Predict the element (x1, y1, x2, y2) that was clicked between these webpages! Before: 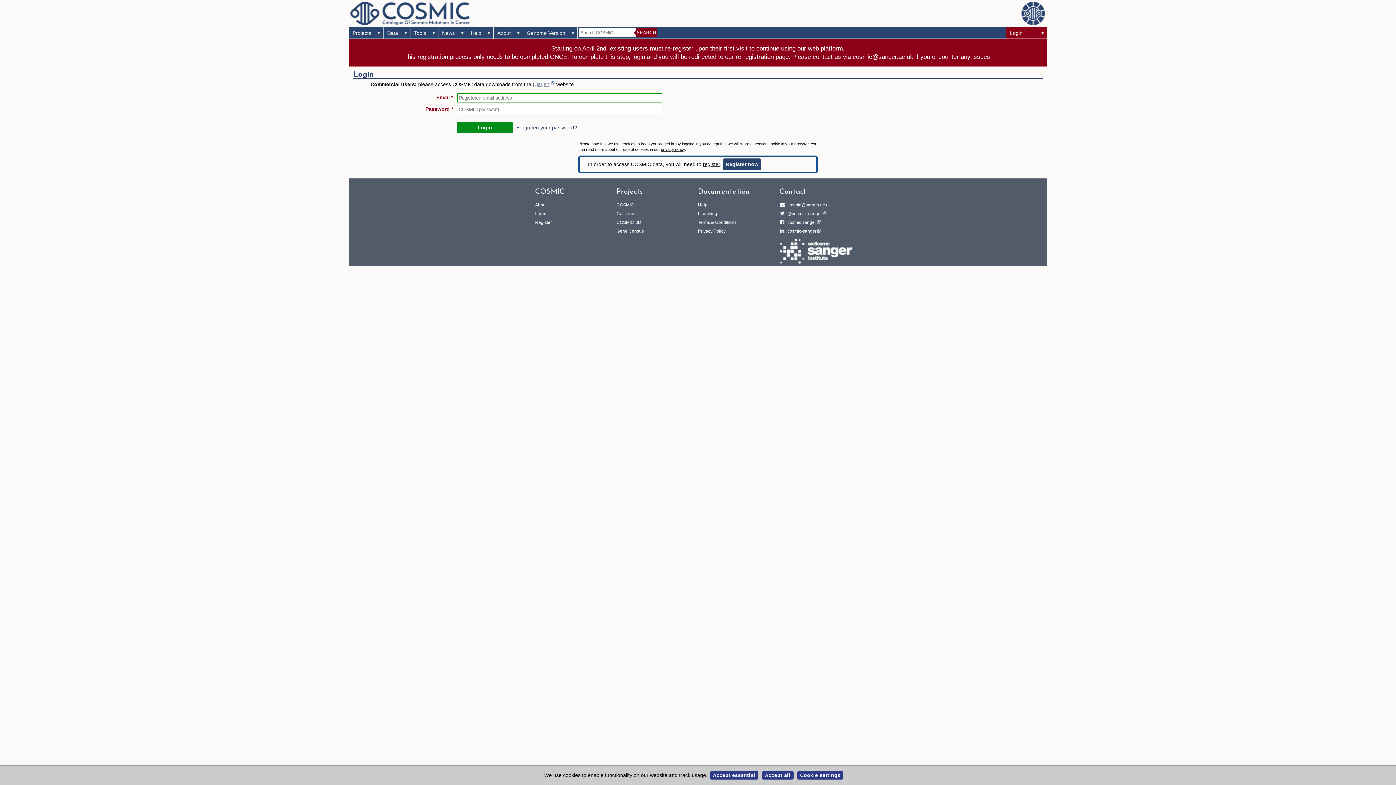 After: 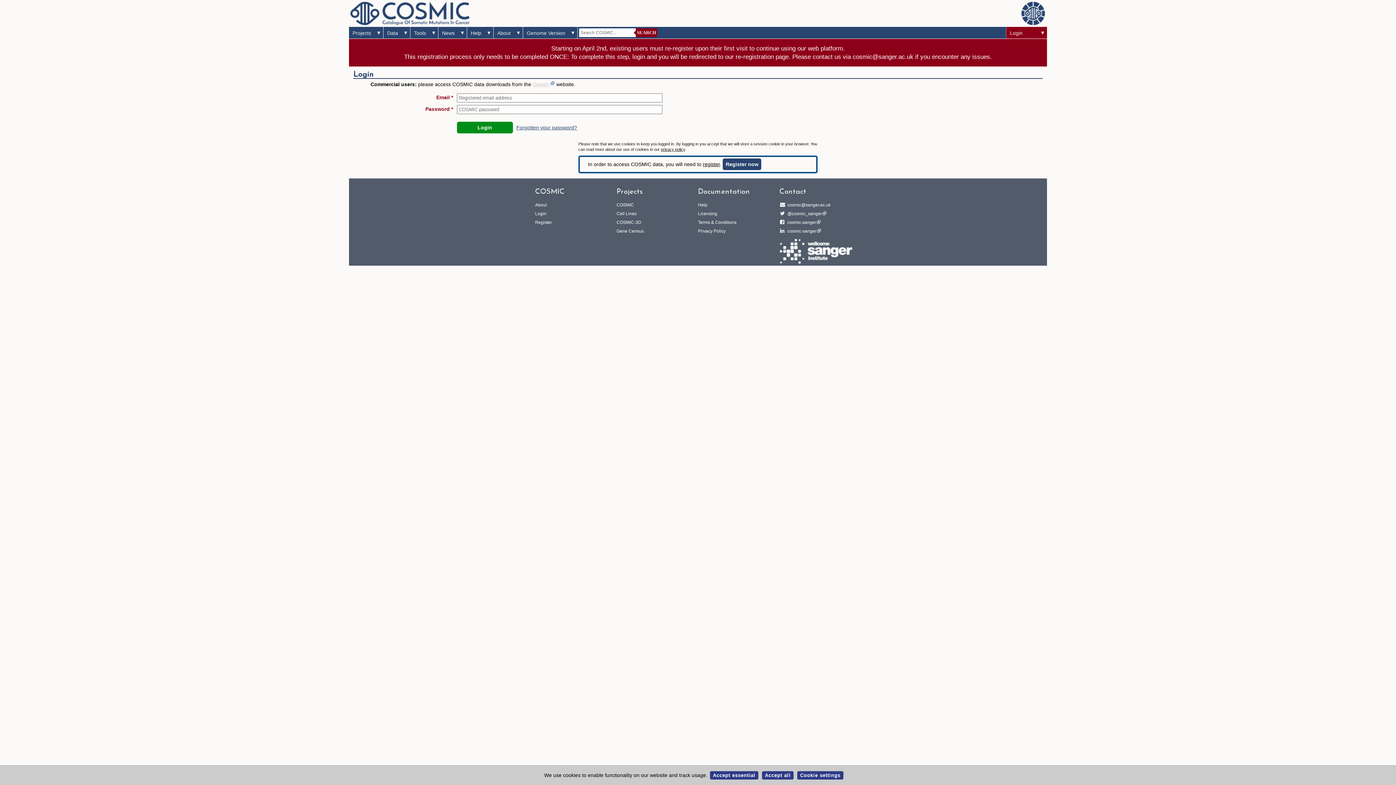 Action: label: Qiagen bbox: (532, 81, 555, 87)